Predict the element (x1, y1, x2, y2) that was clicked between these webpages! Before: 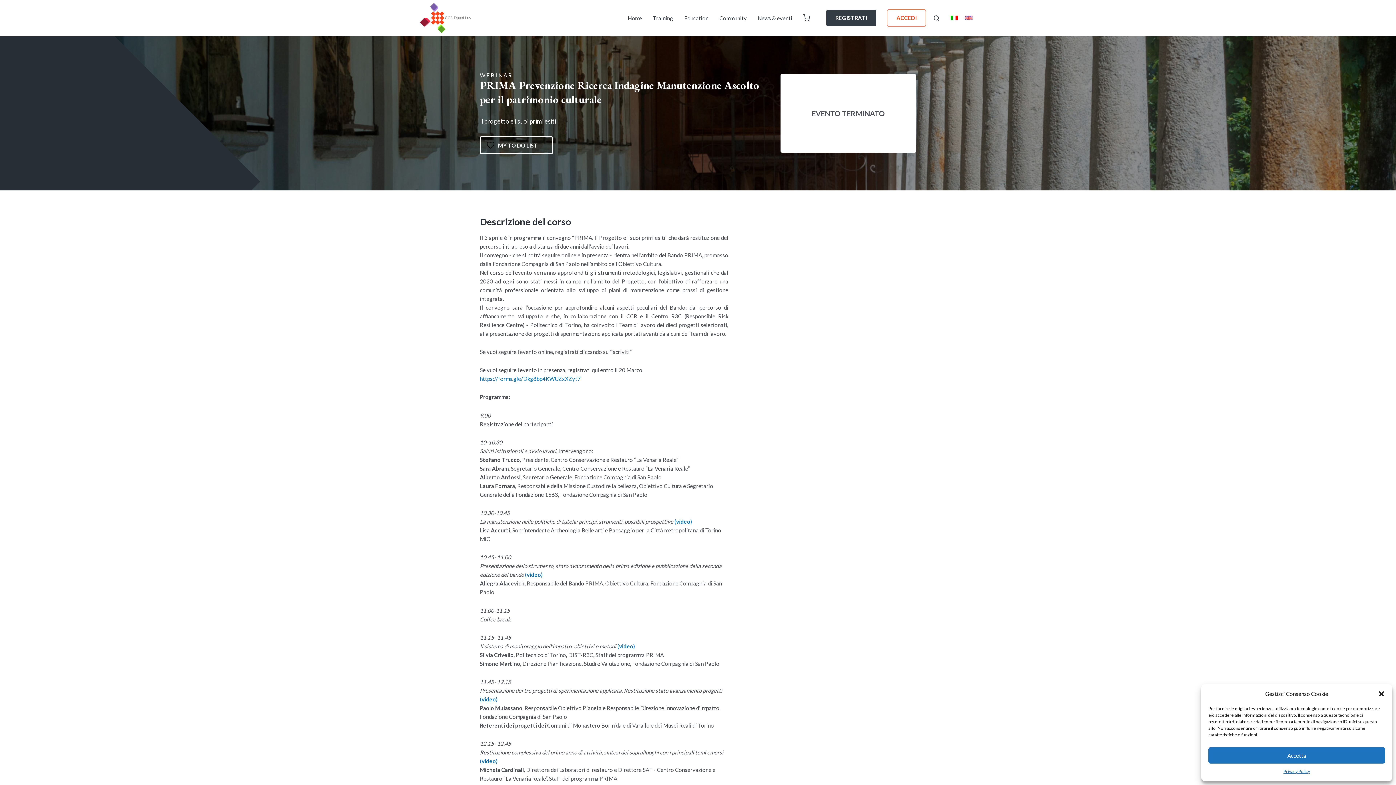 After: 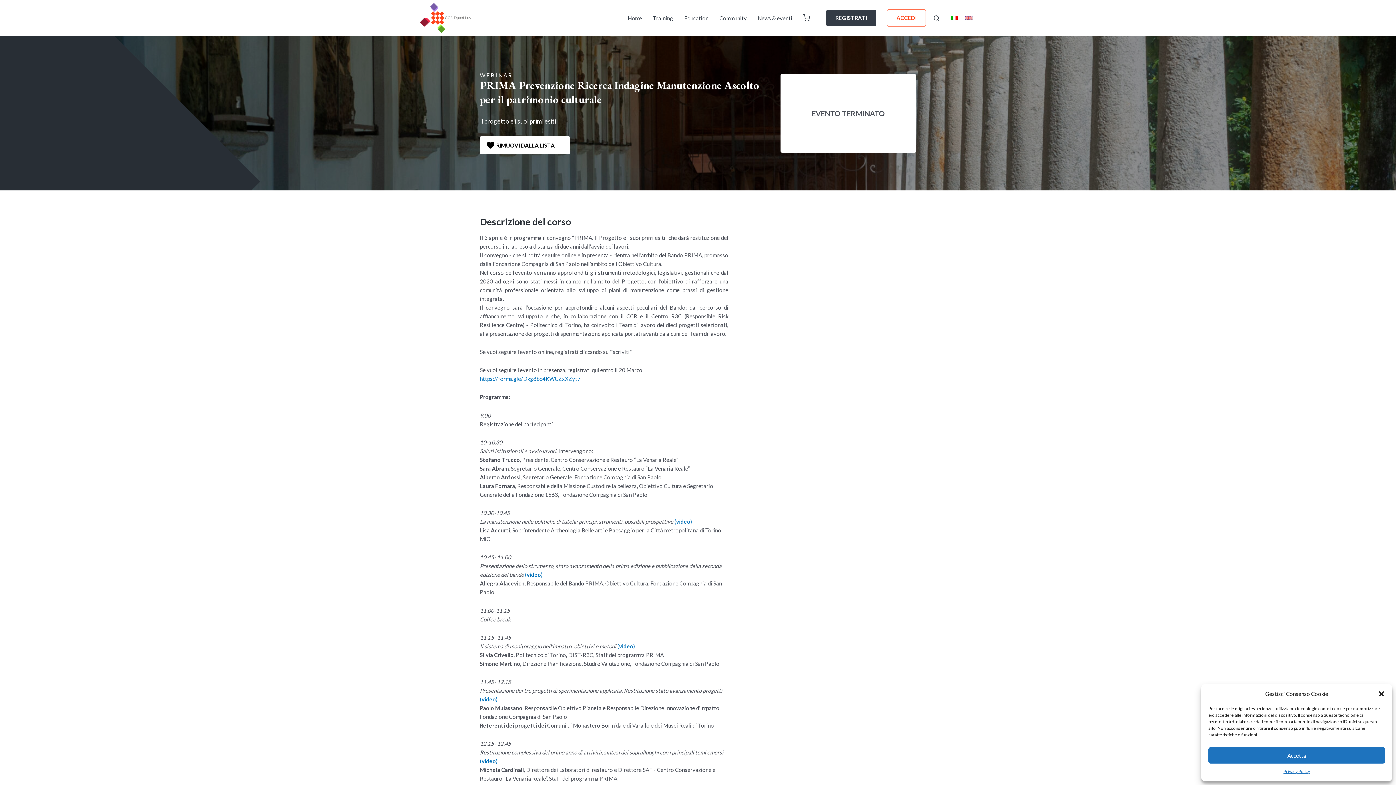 Action: label:  MY TO DO LIST bbox: (480, 136, 553, 154)